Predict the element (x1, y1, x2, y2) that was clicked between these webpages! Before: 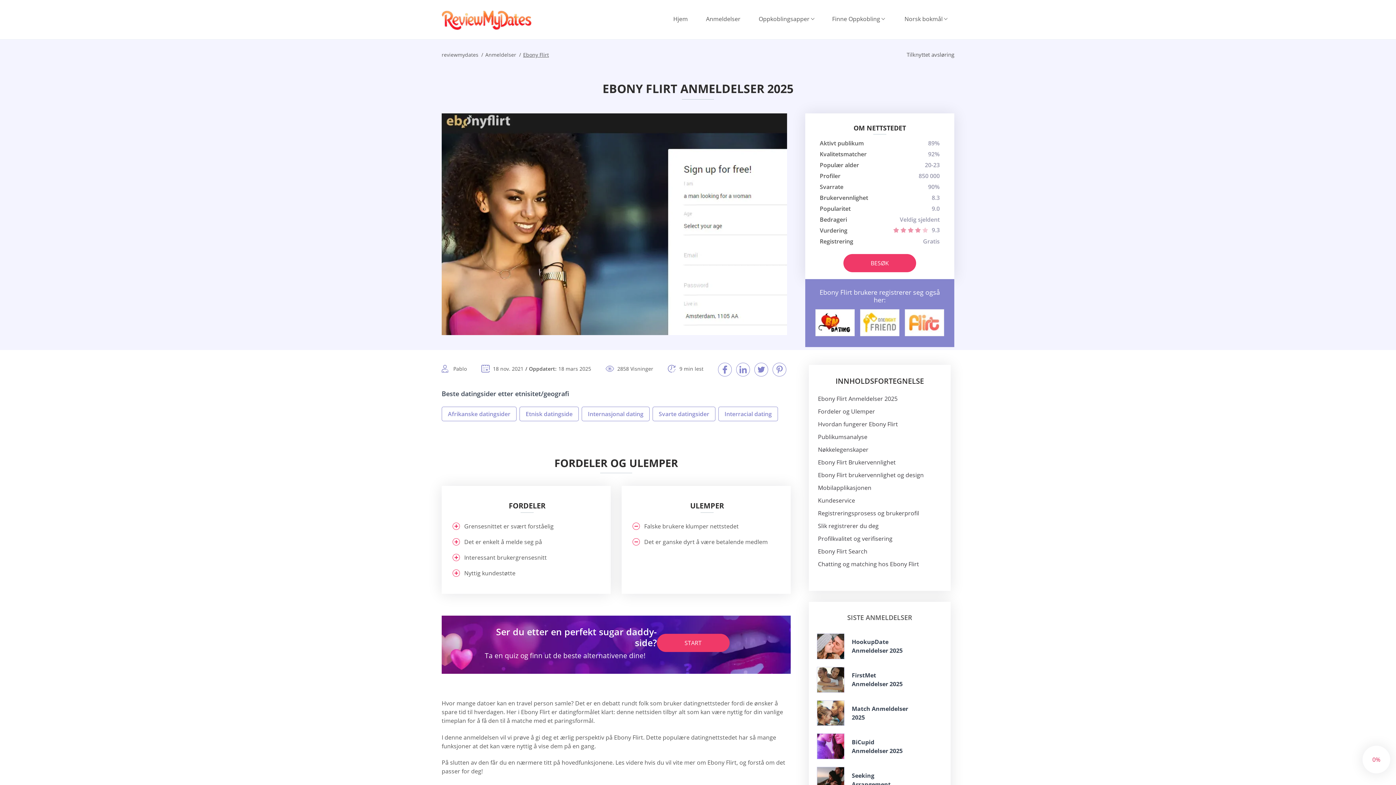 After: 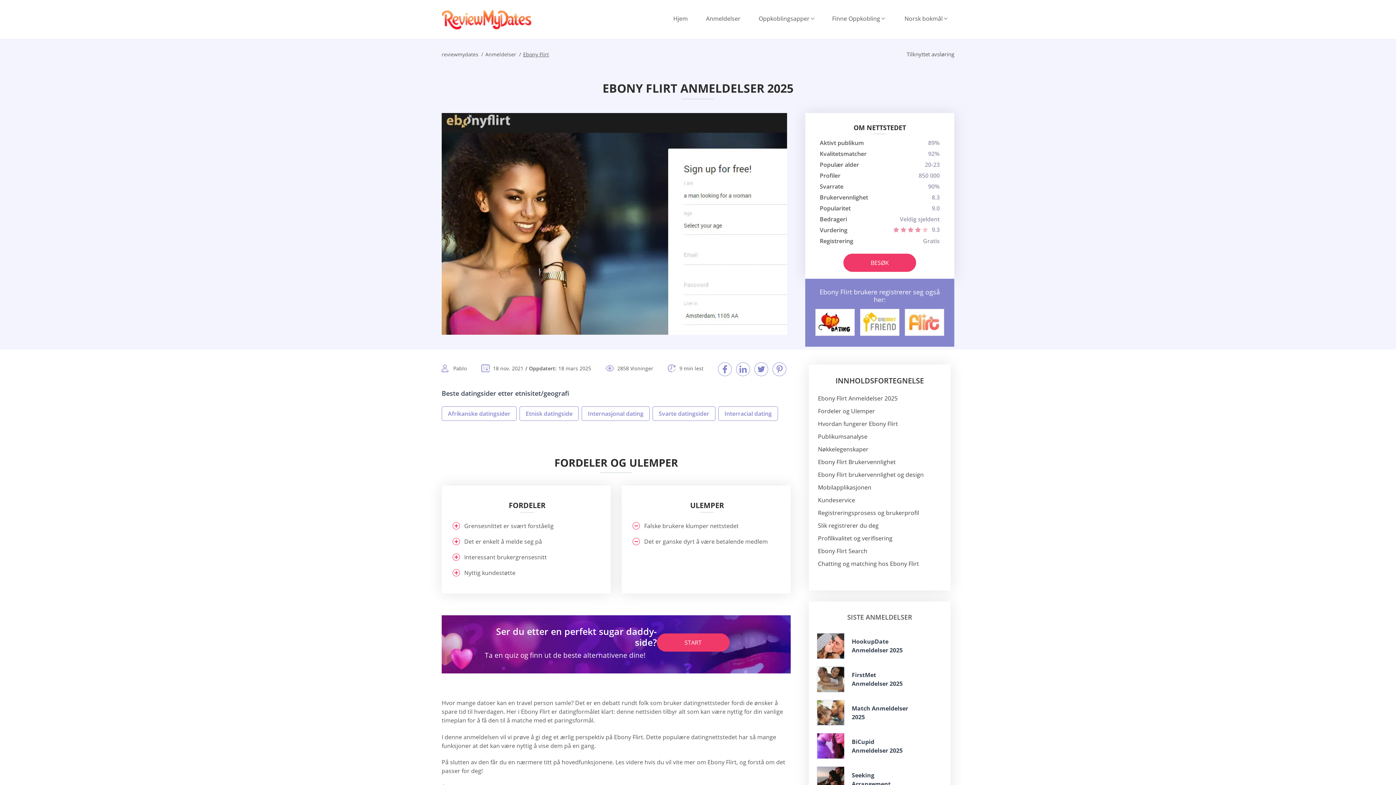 Action: bbox: (860, 309, 899, 336)